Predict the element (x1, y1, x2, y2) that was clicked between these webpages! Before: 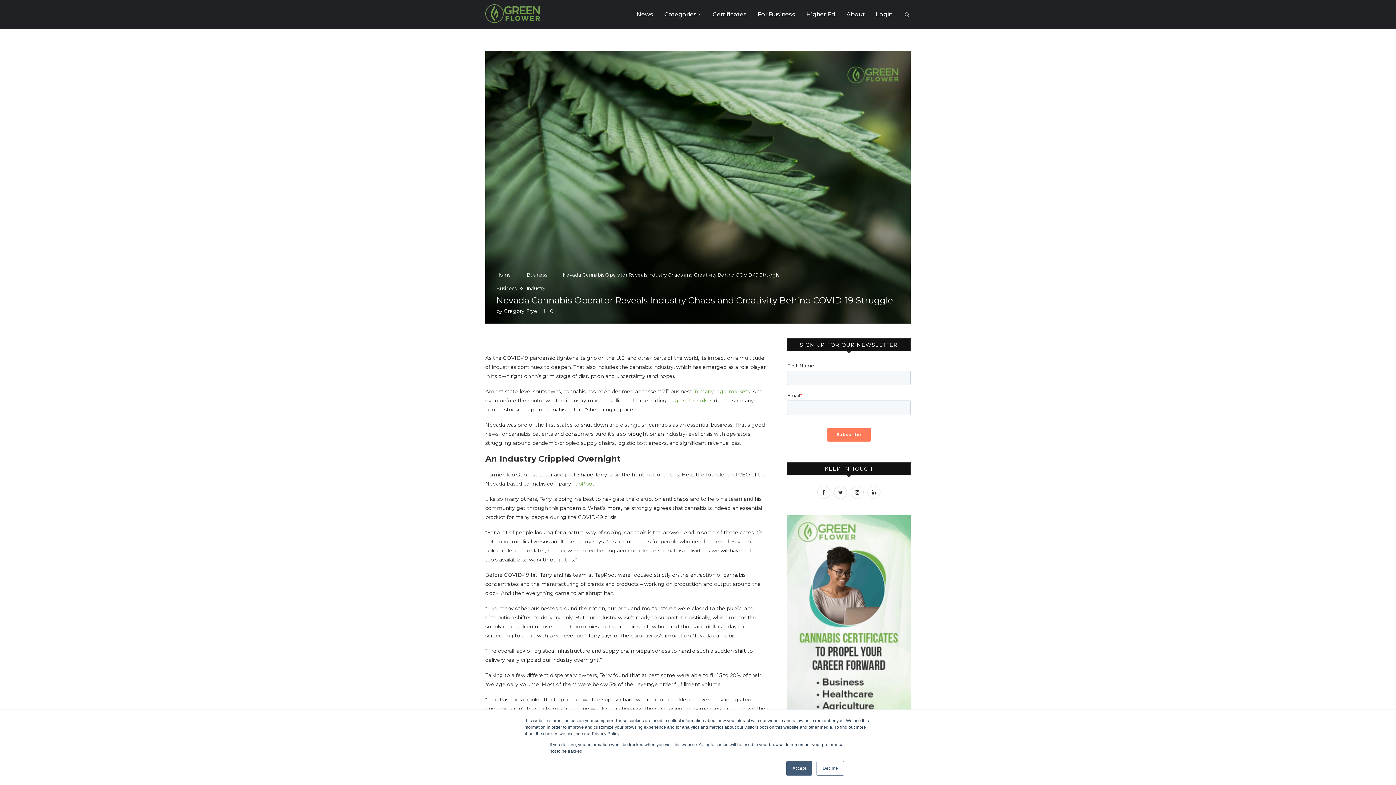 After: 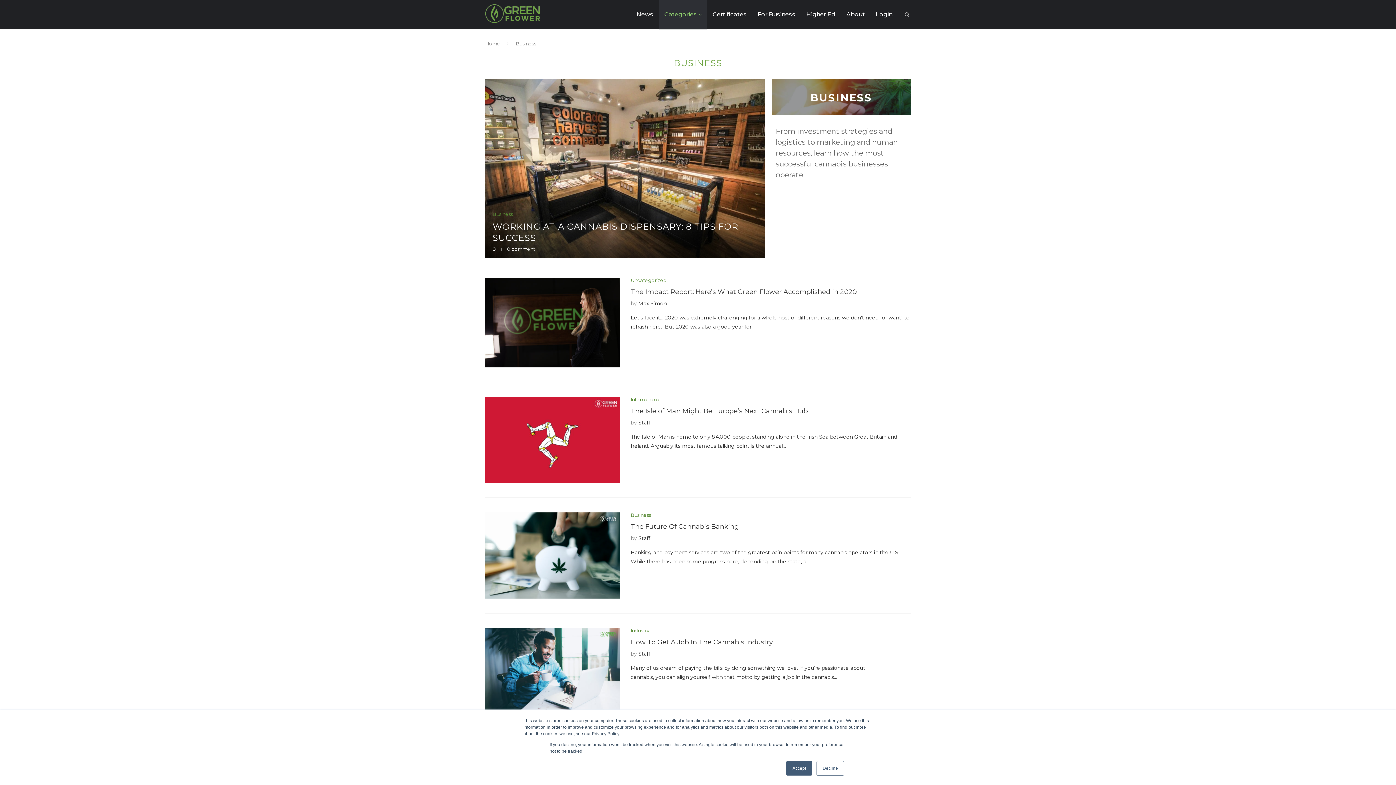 Action: label: Business bbox: (496, 285, 520, 291)